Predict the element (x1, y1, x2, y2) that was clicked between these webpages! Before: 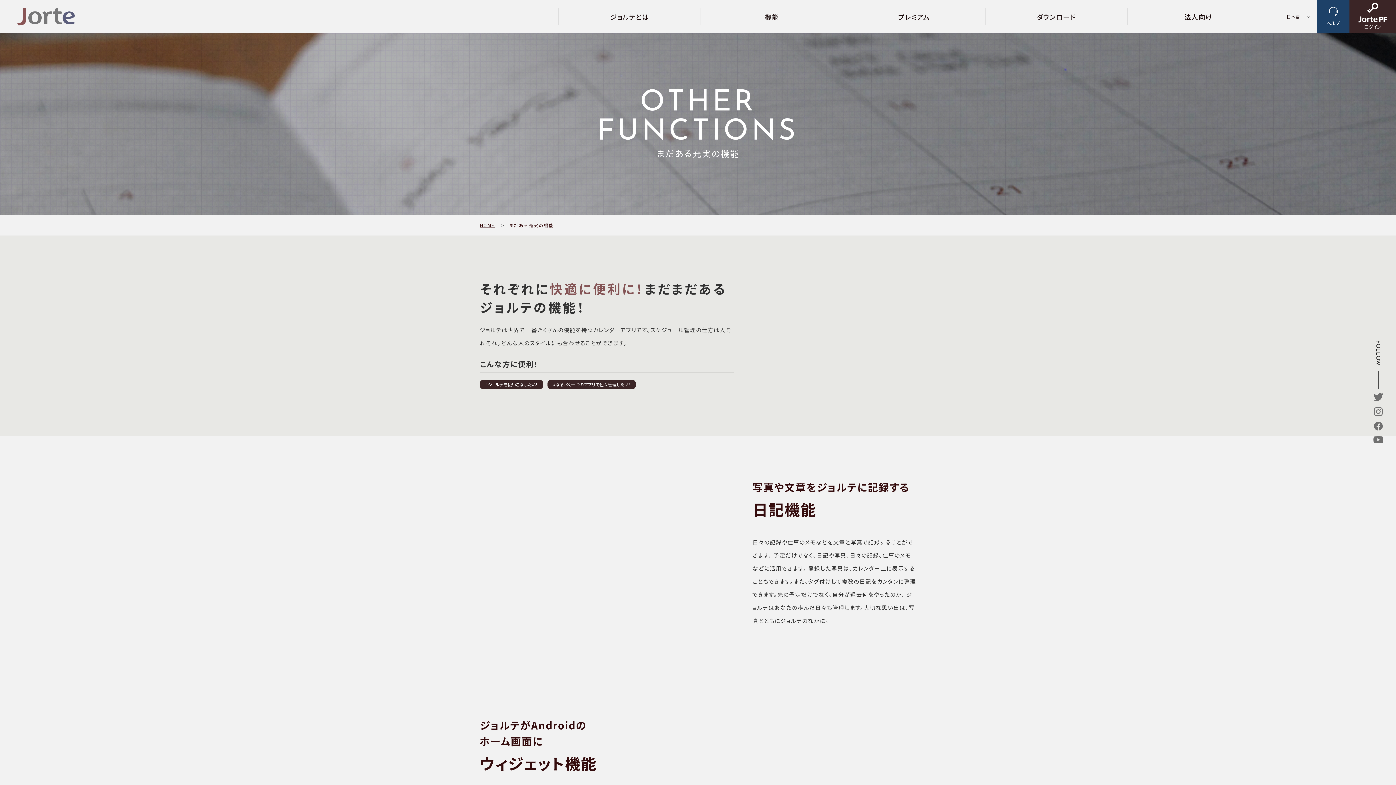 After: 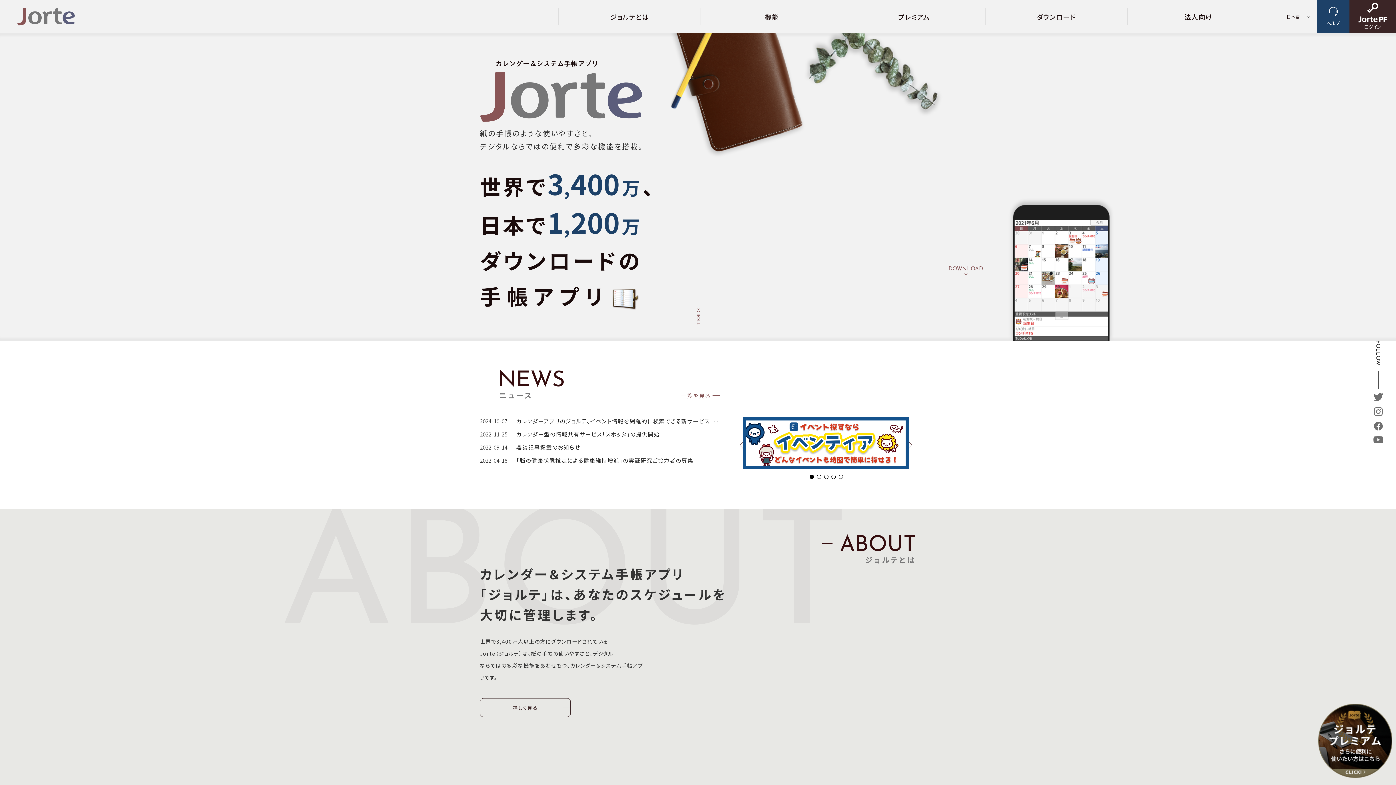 Action: label: HOME bbox: (480, 222, 494, 228)